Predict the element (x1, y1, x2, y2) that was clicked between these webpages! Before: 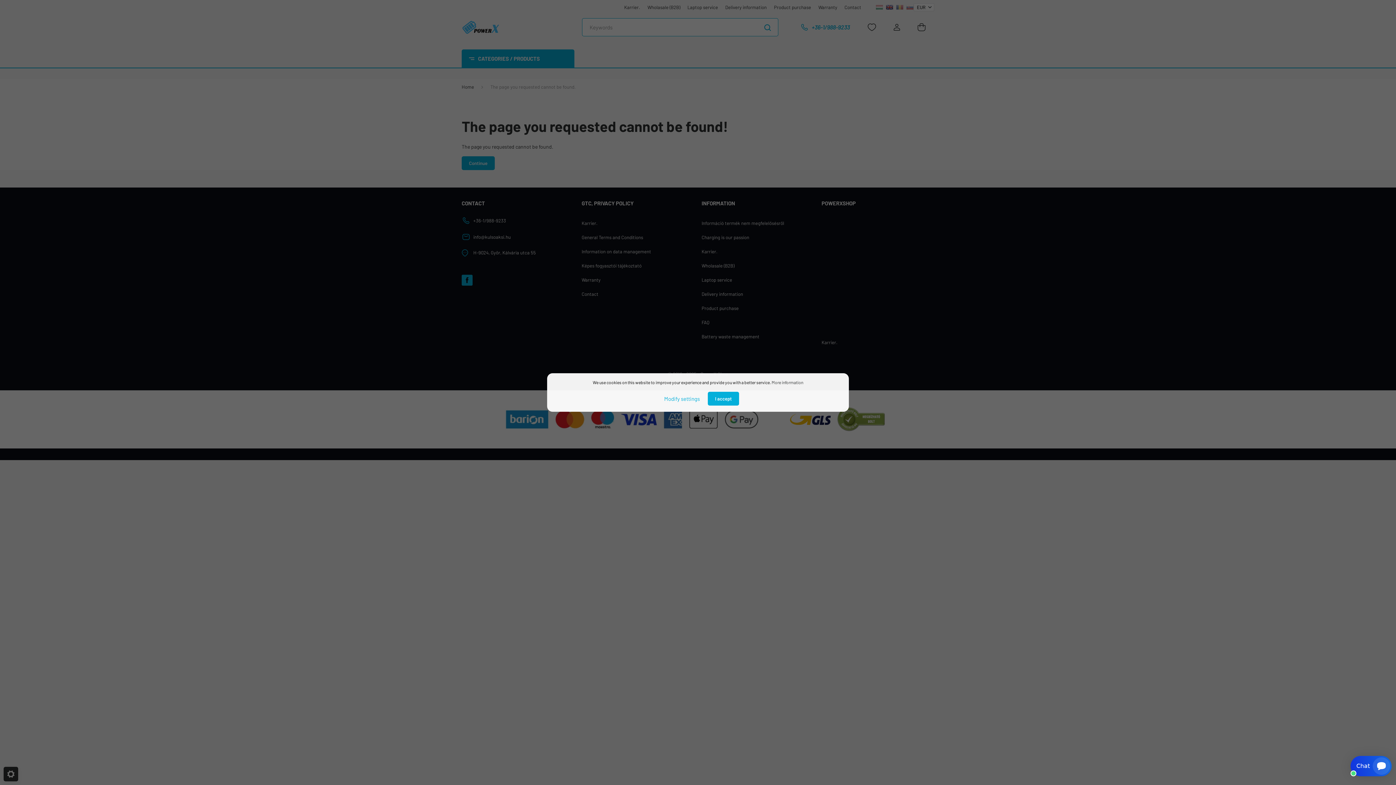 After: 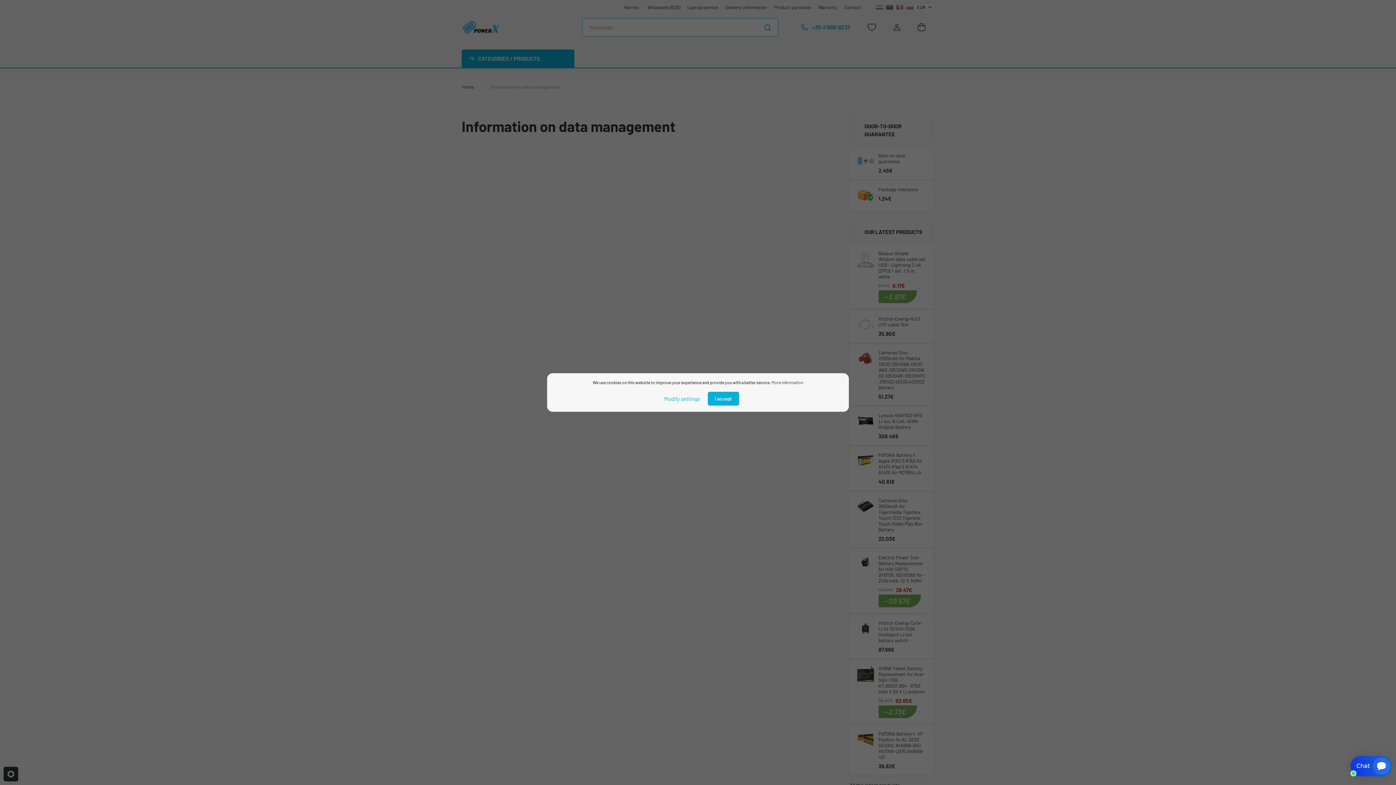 Action: bbox: (771, 380, 803, 385) label: More information